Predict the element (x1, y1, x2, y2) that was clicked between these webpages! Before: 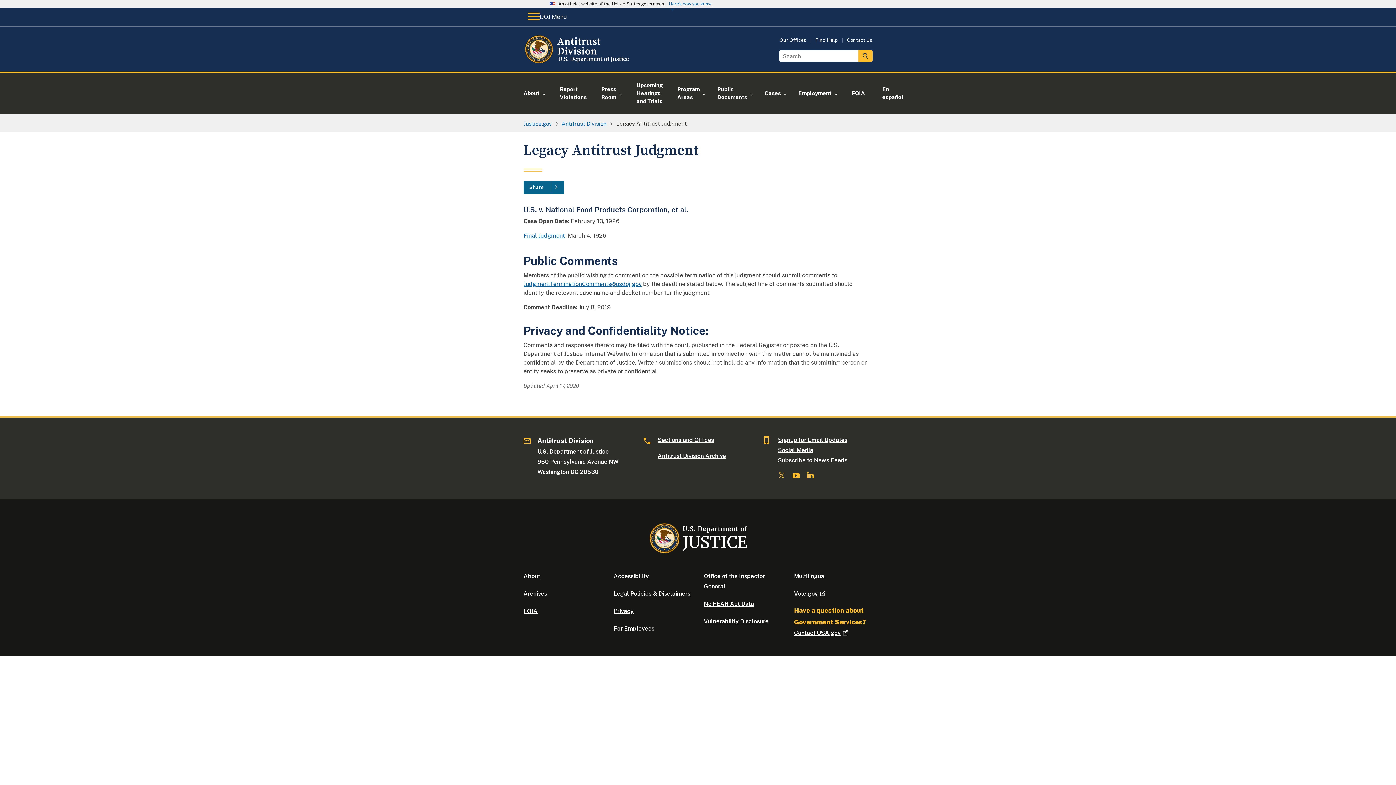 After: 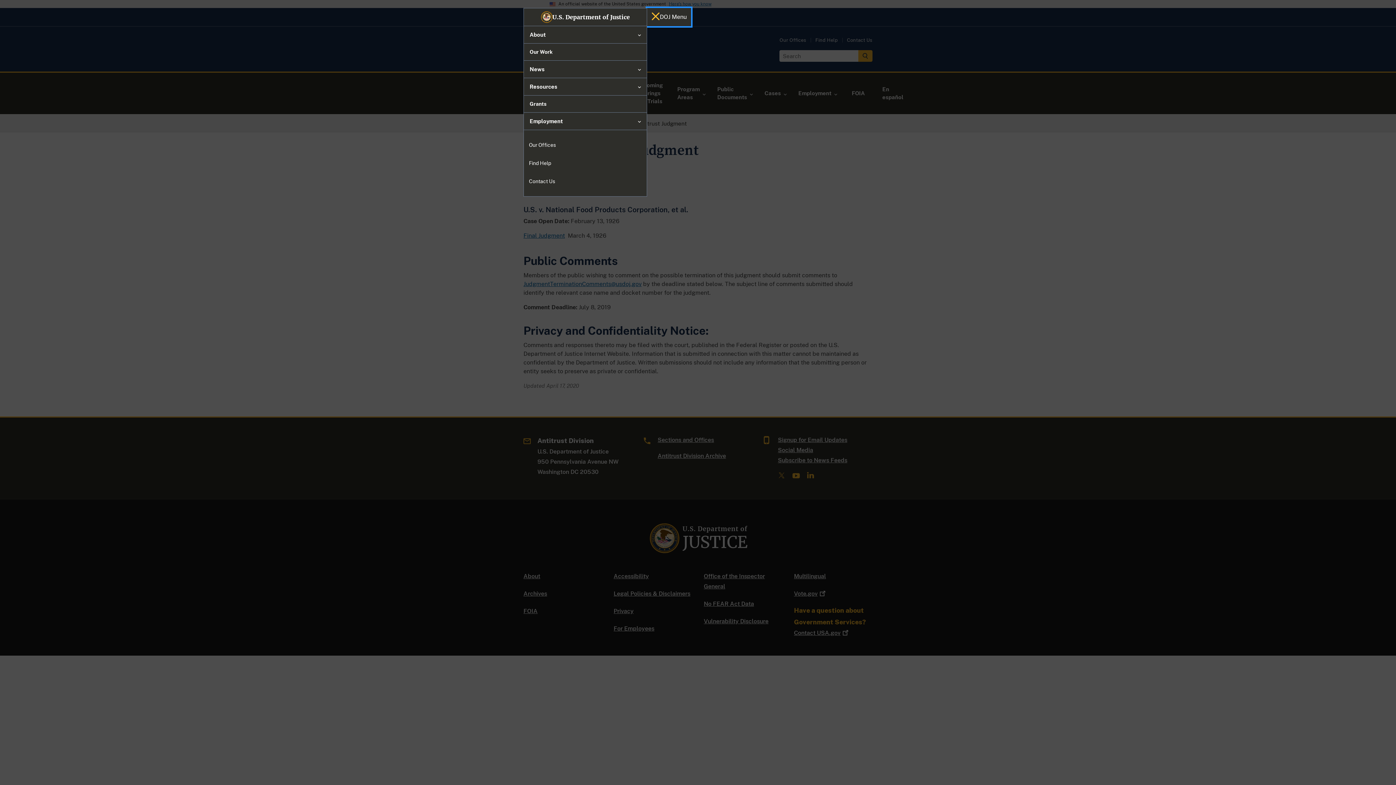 Action: label: DOJ Menu bbox: (523, 8, 571, 26)